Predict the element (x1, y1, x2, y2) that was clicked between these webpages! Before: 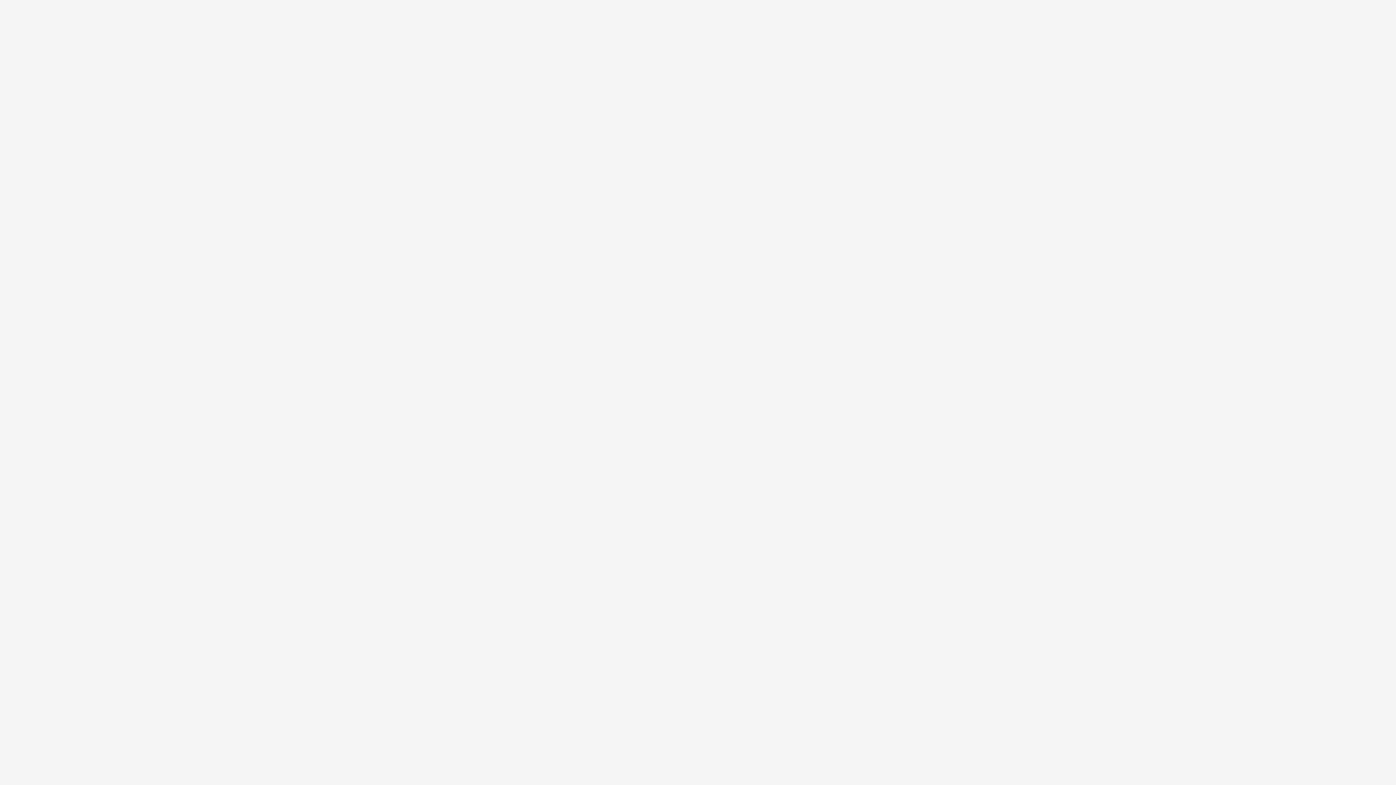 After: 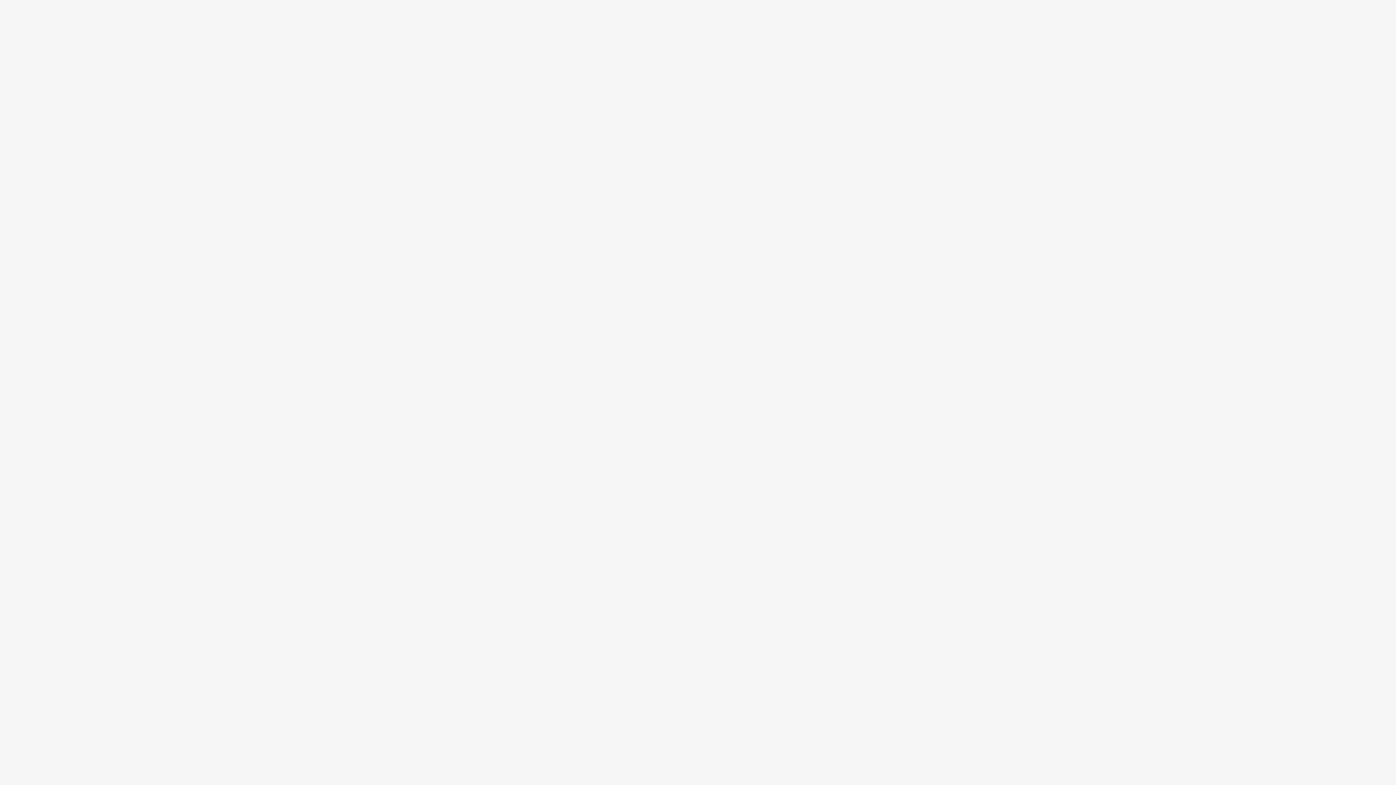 Action: bbox: (0, 777, 236, 785) label: adó 1 százalék természetvédelem